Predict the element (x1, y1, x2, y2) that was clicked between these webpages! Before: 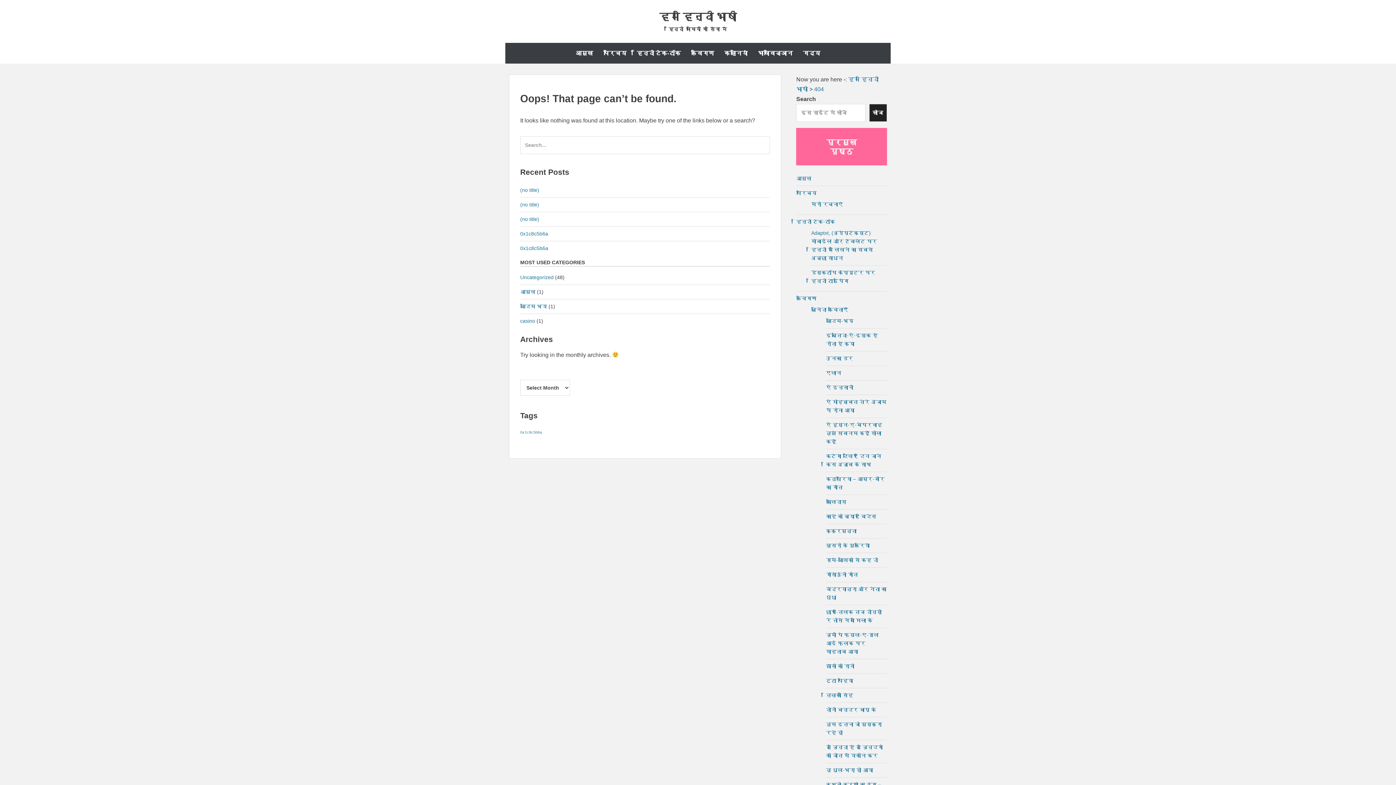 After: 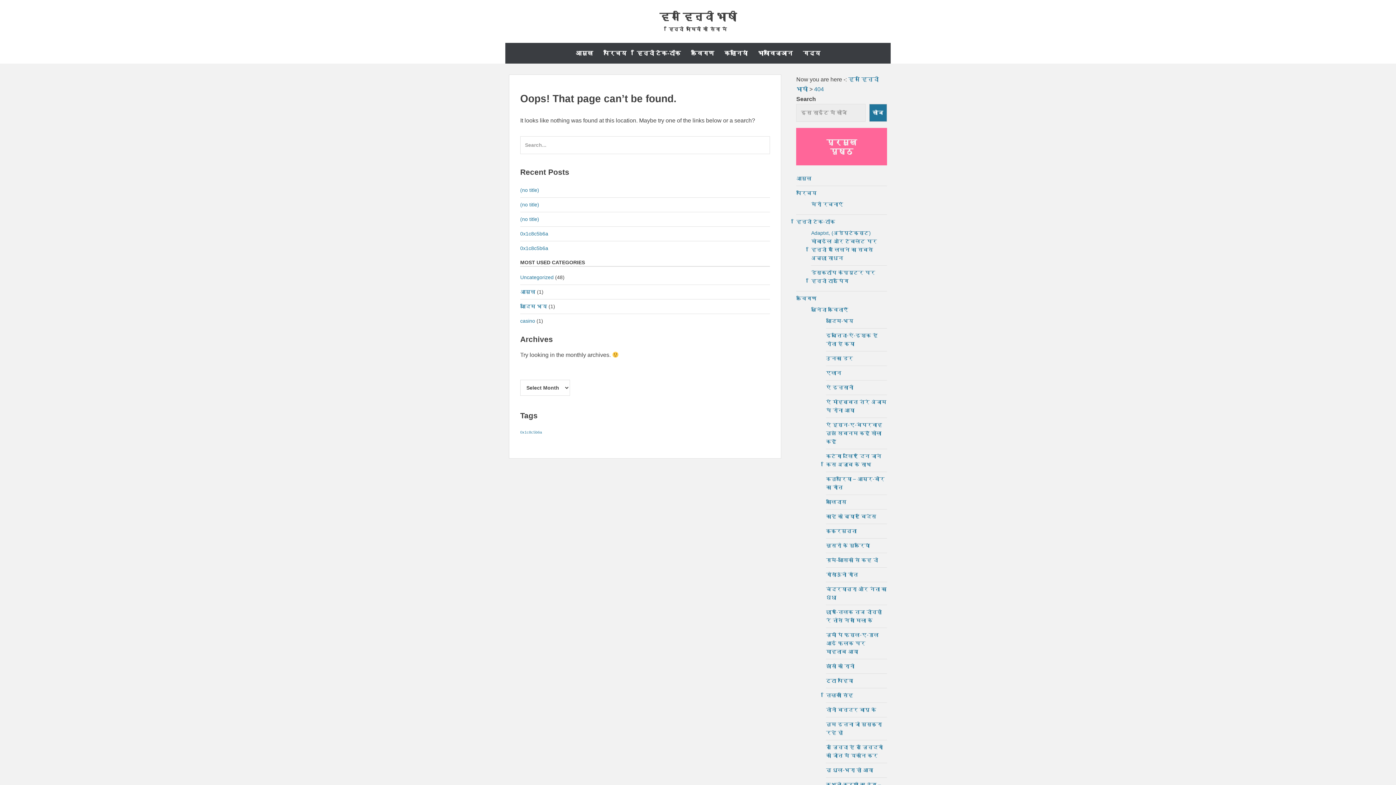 Action: bbox: (869, 104, 887, 121) label: खोज